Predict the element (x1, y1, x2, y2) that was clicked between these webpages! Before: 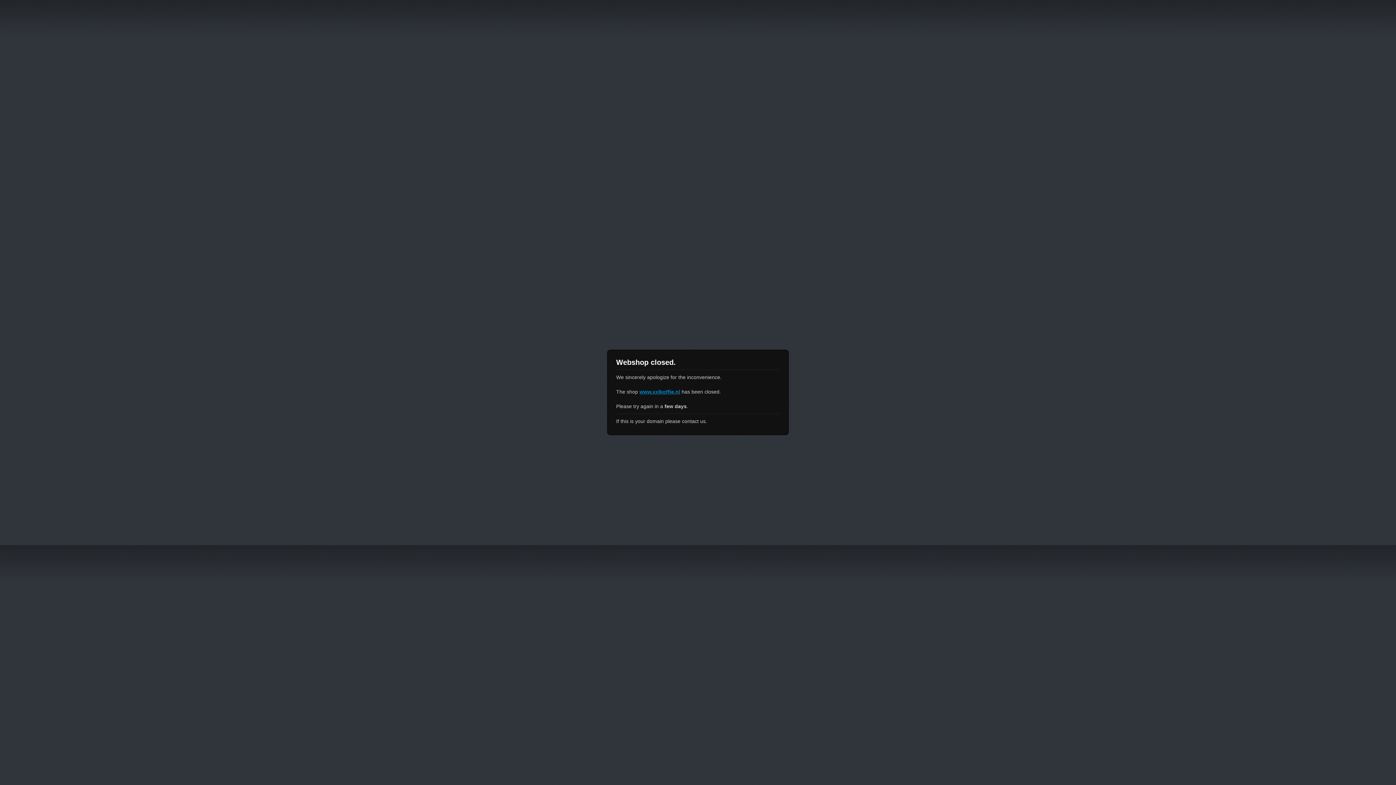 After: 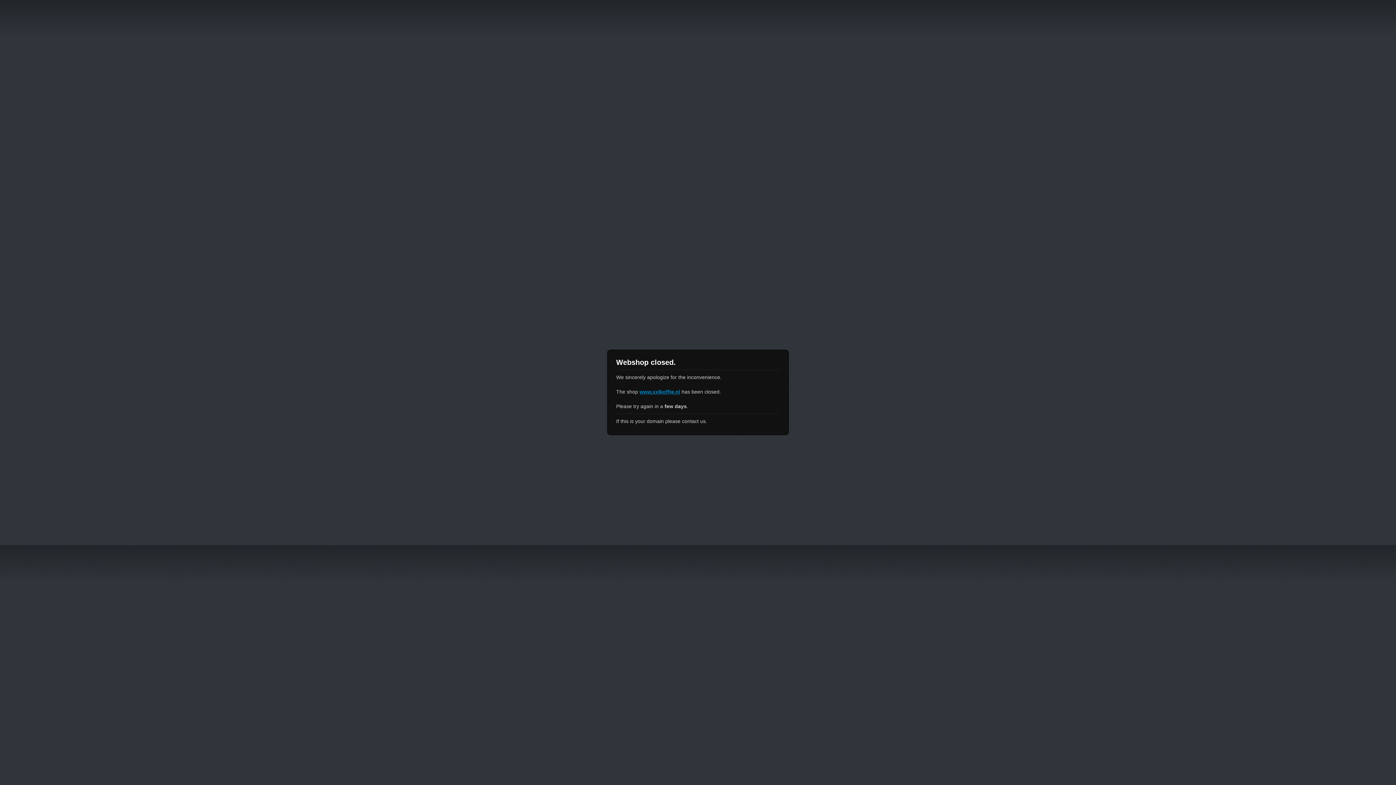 Action: label: www.xxlkoffie.nl bbox: (639, 389, 680, 394)